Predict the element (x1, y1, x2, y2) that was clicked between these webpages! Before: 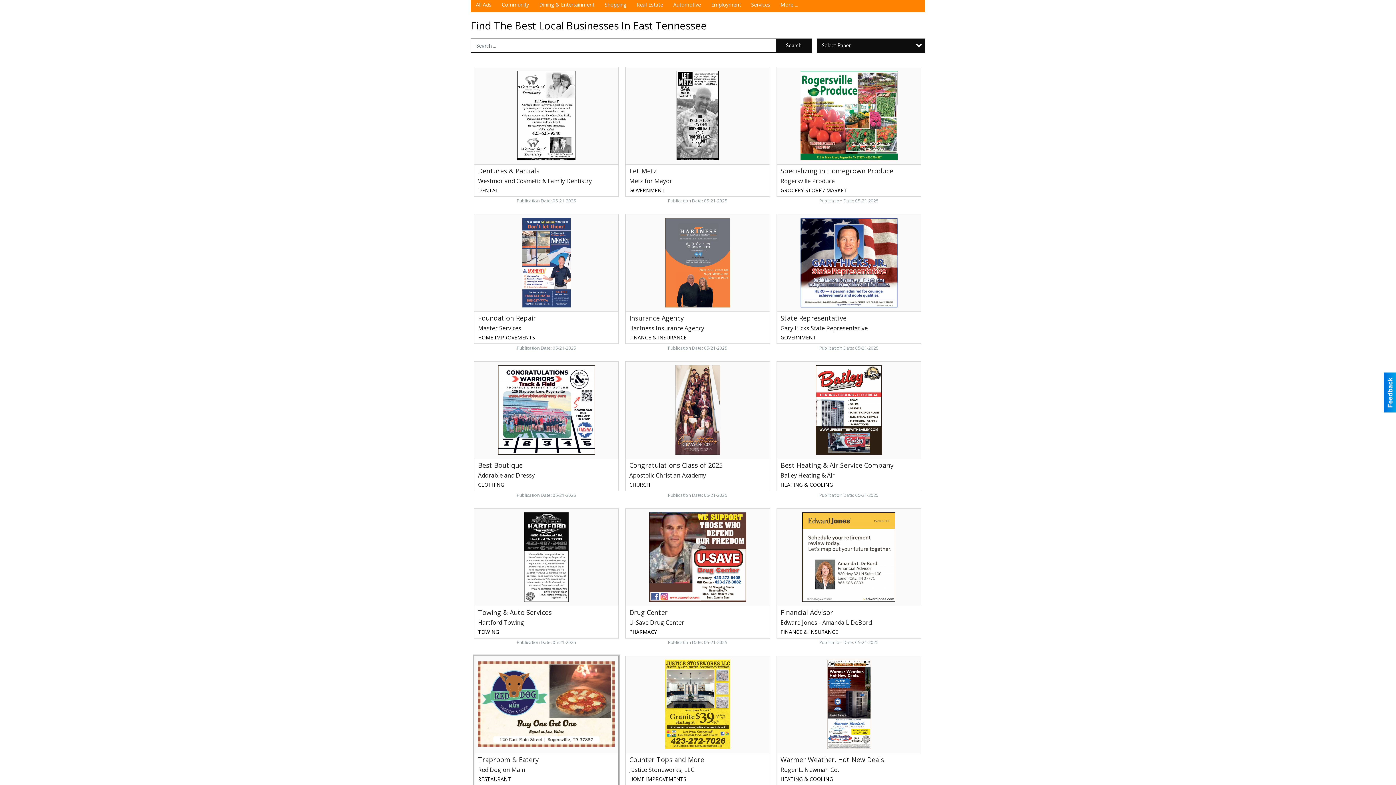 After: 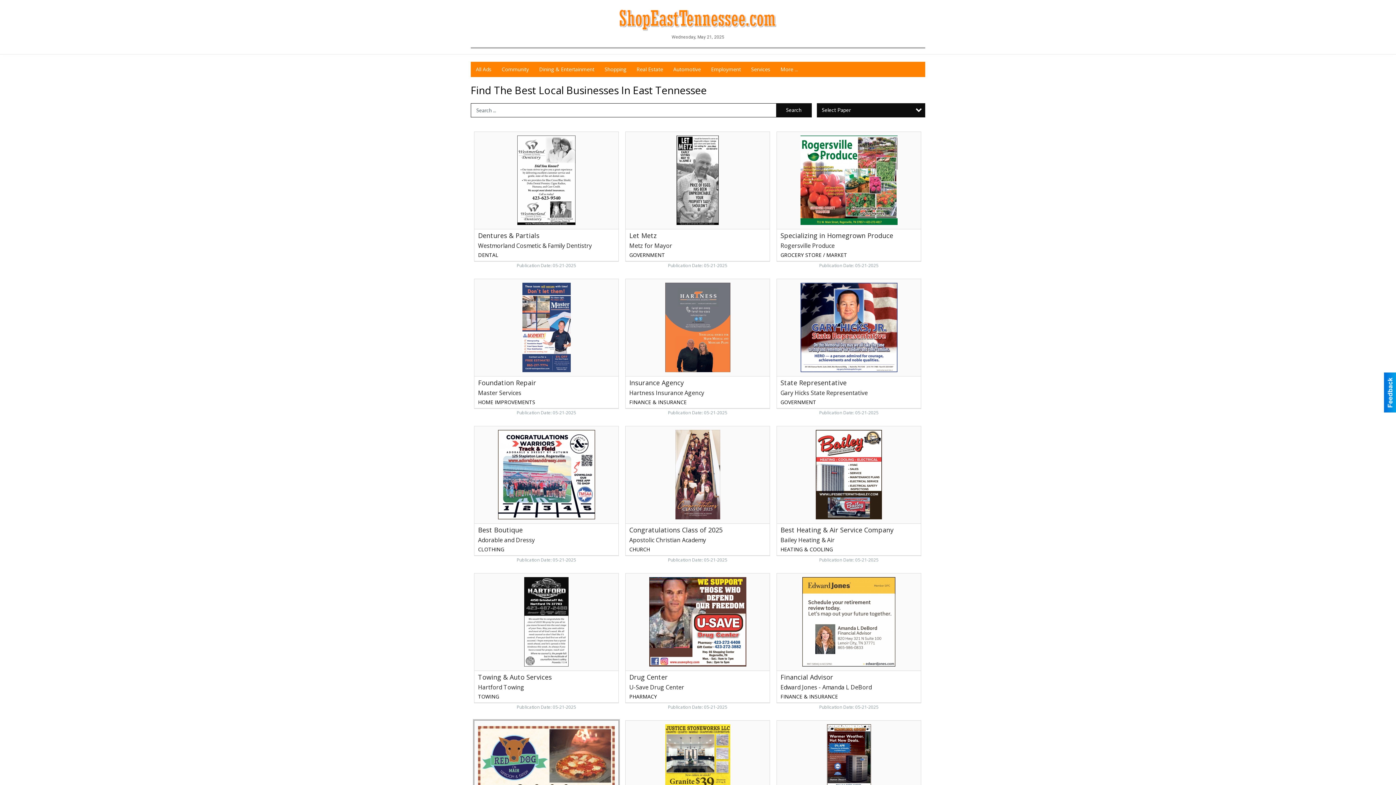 Action: bbox: (470, -2, 496, 12) label: All Ads